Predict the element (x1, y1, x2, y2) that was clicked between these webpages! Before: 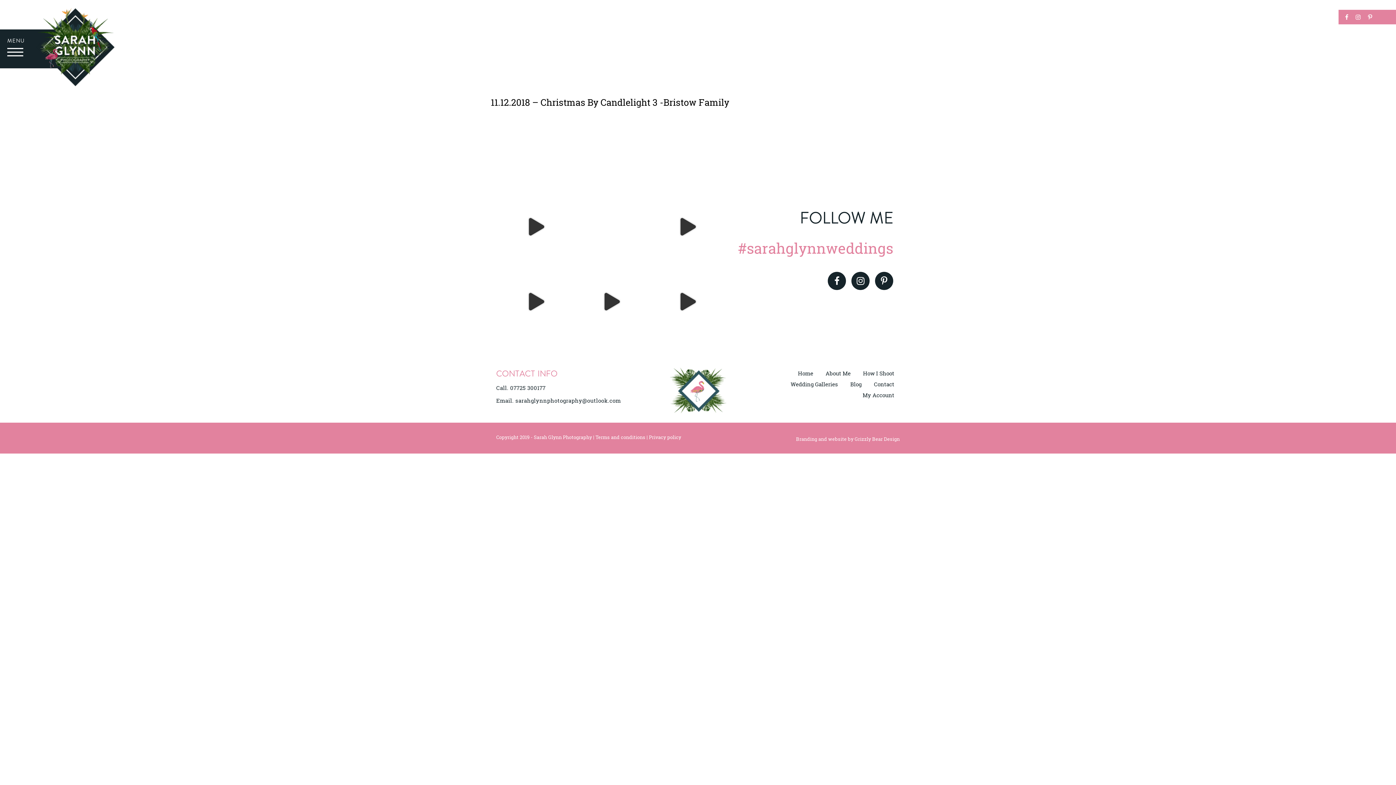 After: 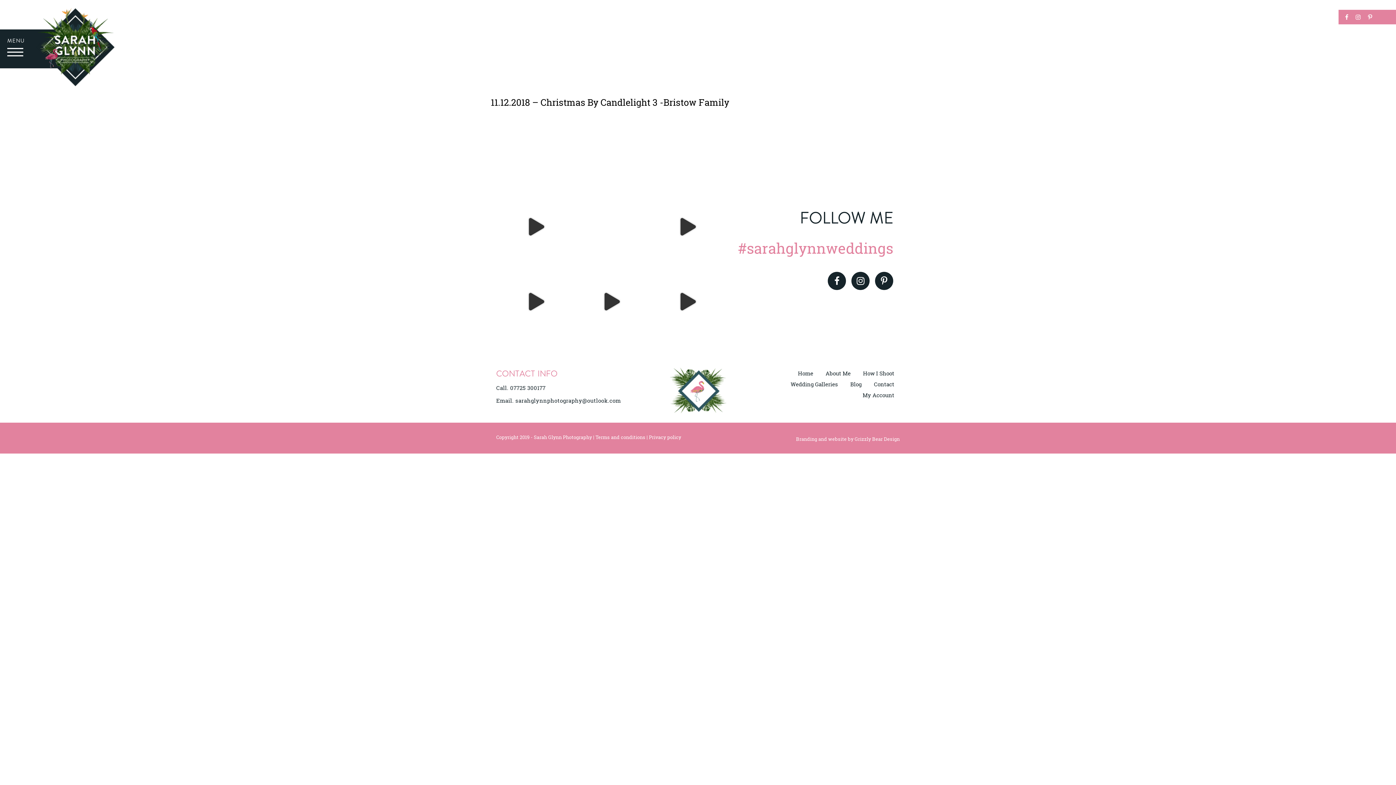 Action: label: ONE whole year since the Great Northern Wedding Aw bbox: (500, 191, 572, 262)